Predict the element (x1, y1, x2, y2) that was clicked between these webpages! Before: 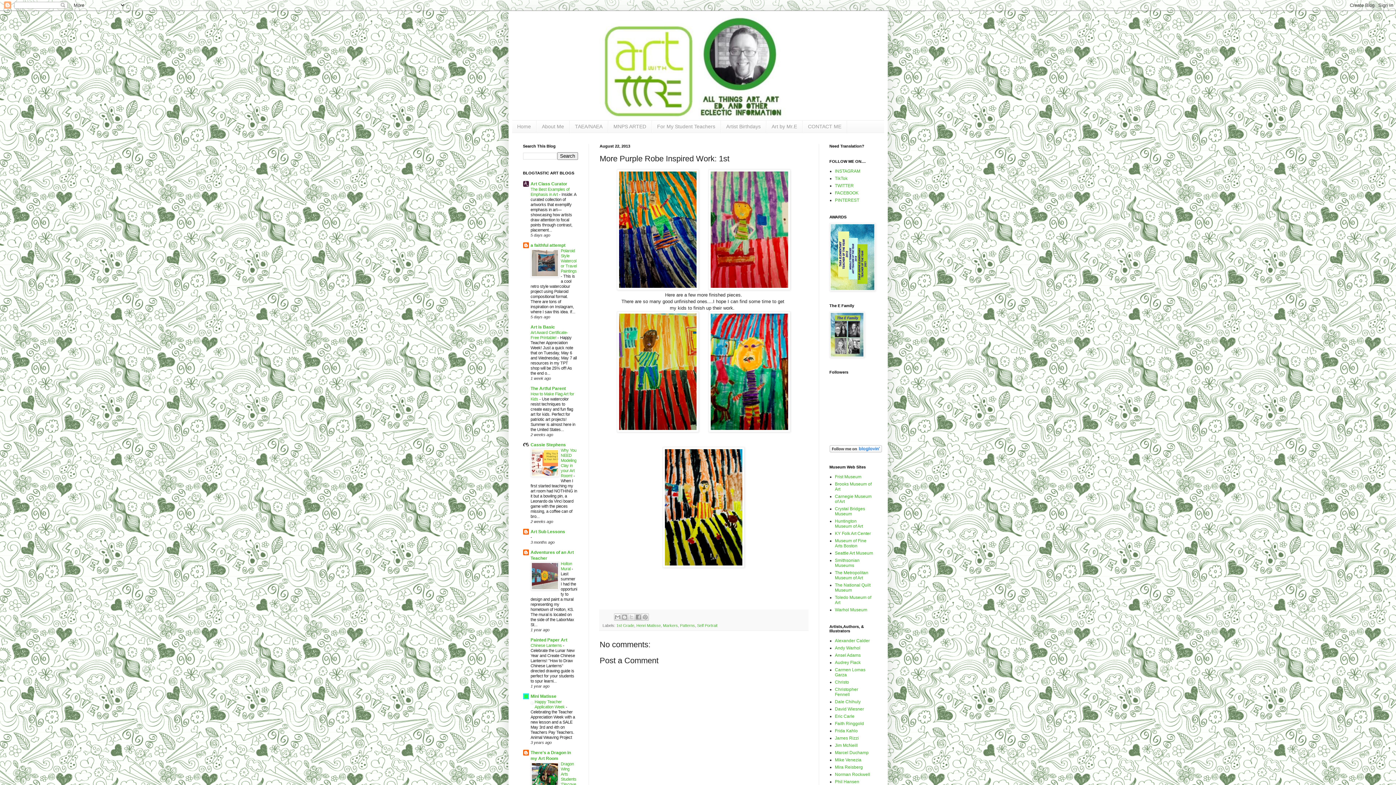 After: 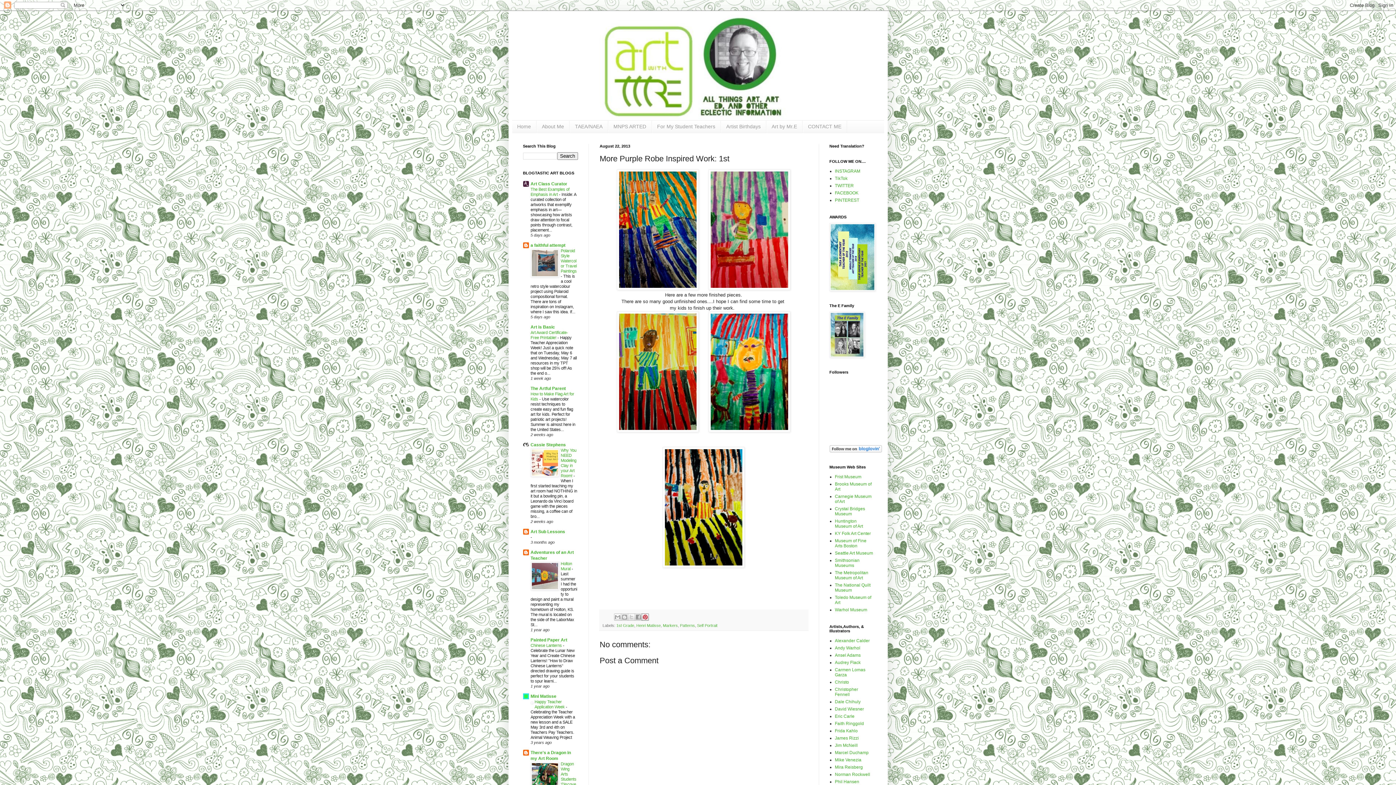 Action: bbox: (641, 613, 649, 621) label: Share to Pinterest